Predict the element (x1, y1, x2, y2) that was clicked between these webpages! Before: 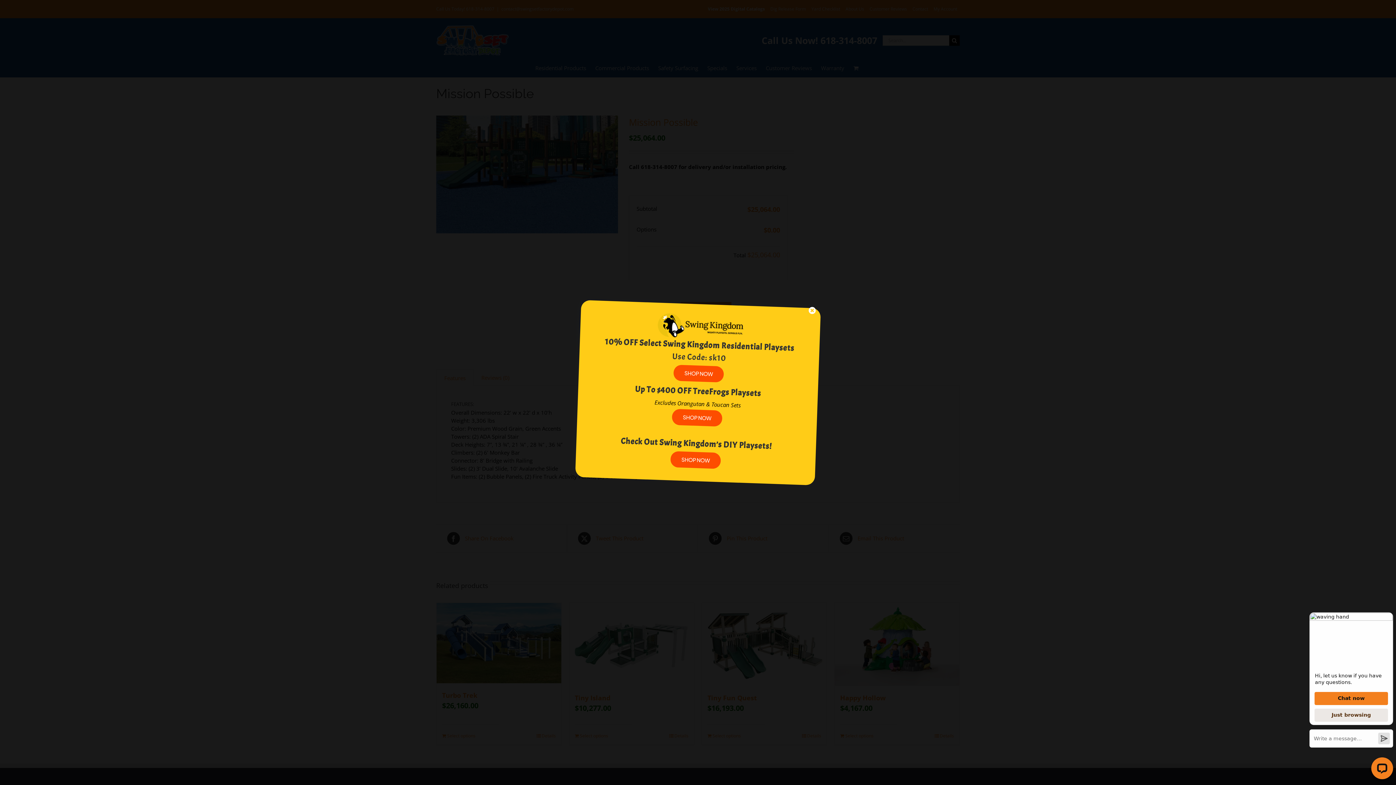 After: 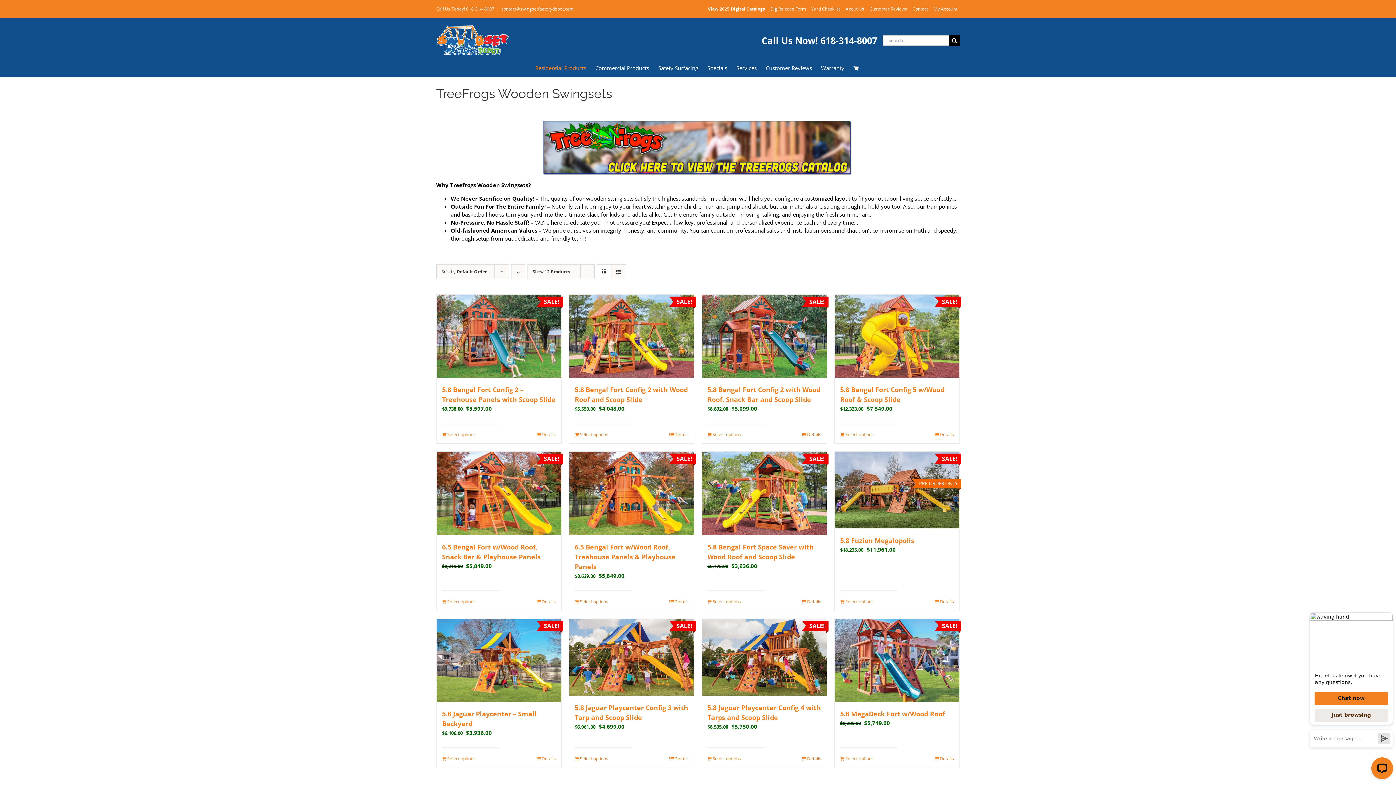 Action: bbox: (671, 408, 722, 426) label: Contact